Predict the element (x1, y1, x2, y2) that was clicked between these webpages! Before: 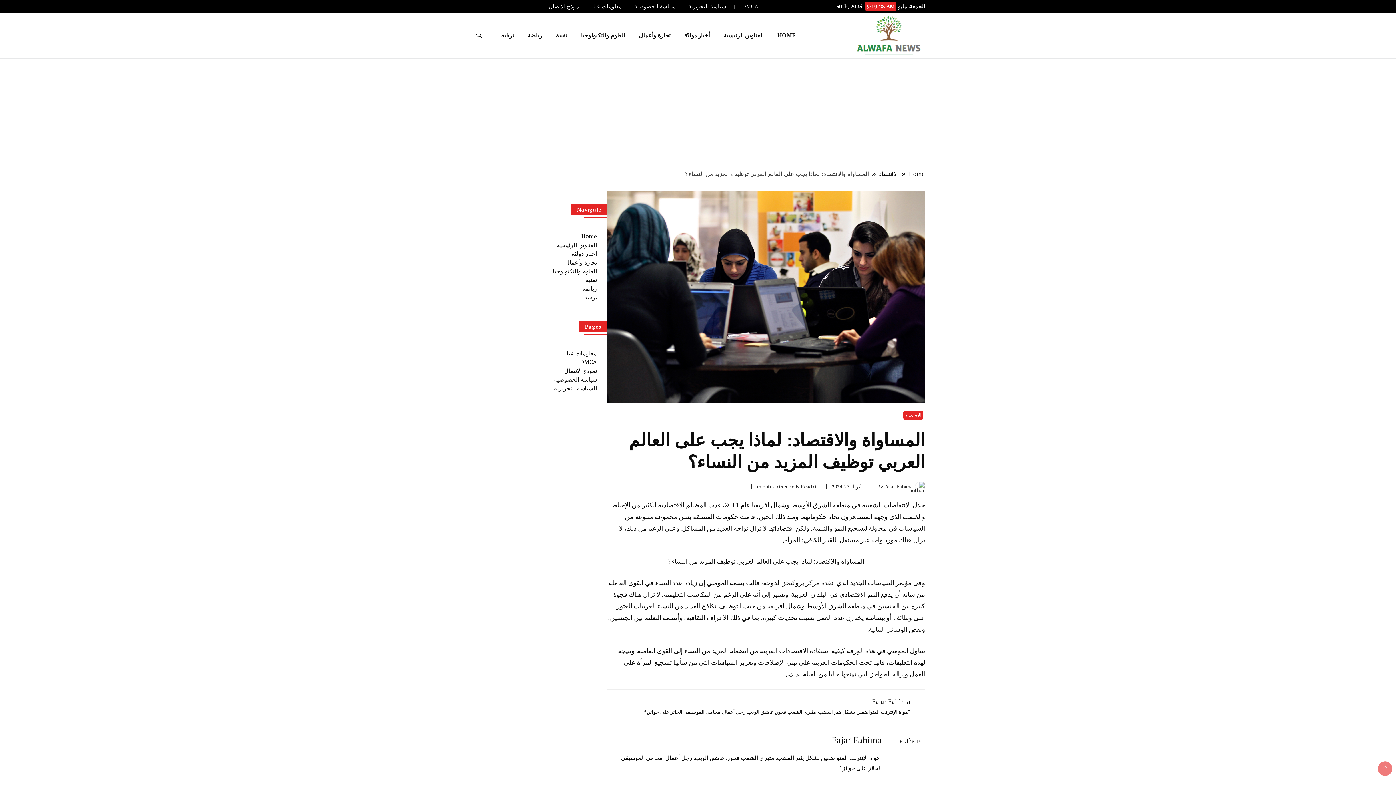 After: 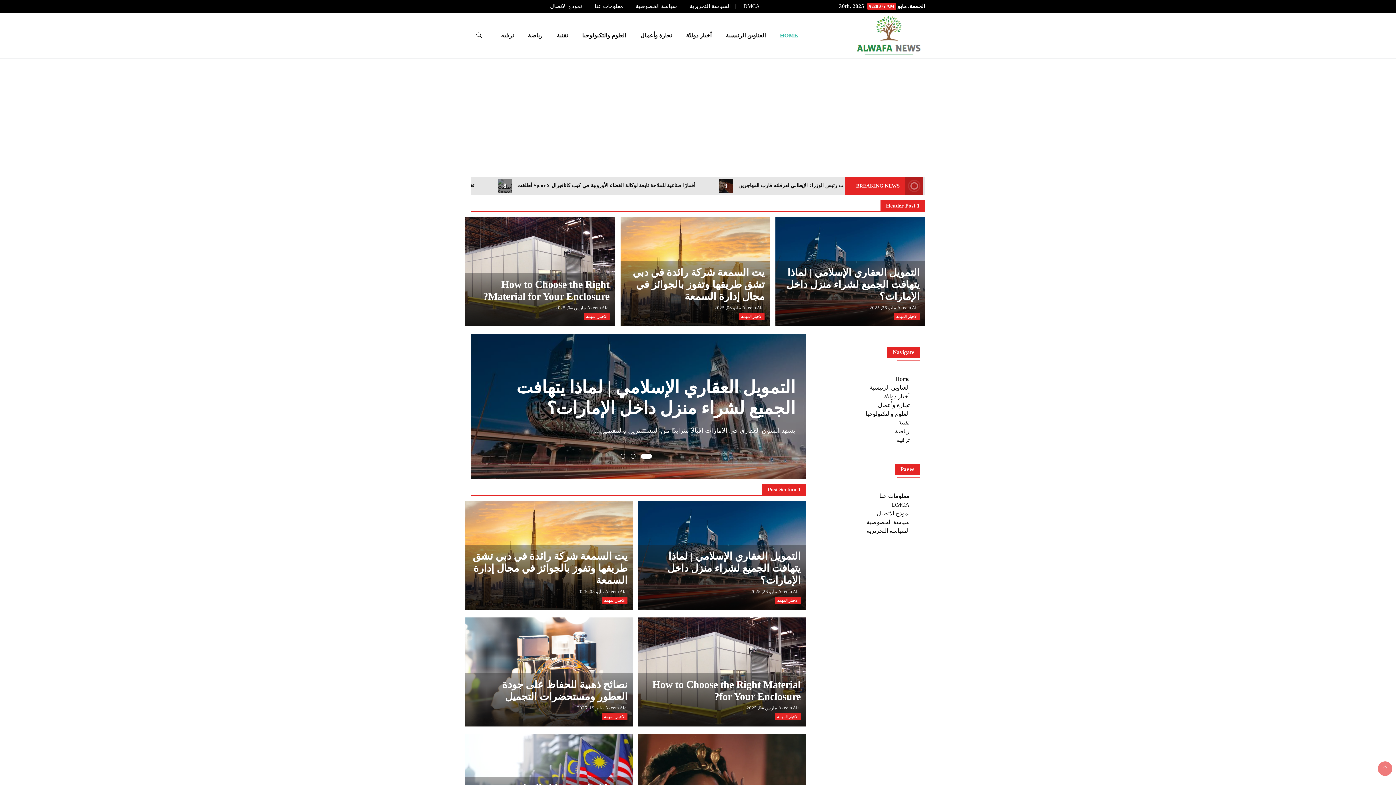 Action: bbox: (884, 483, 913, 490) label: Fajar Fahima